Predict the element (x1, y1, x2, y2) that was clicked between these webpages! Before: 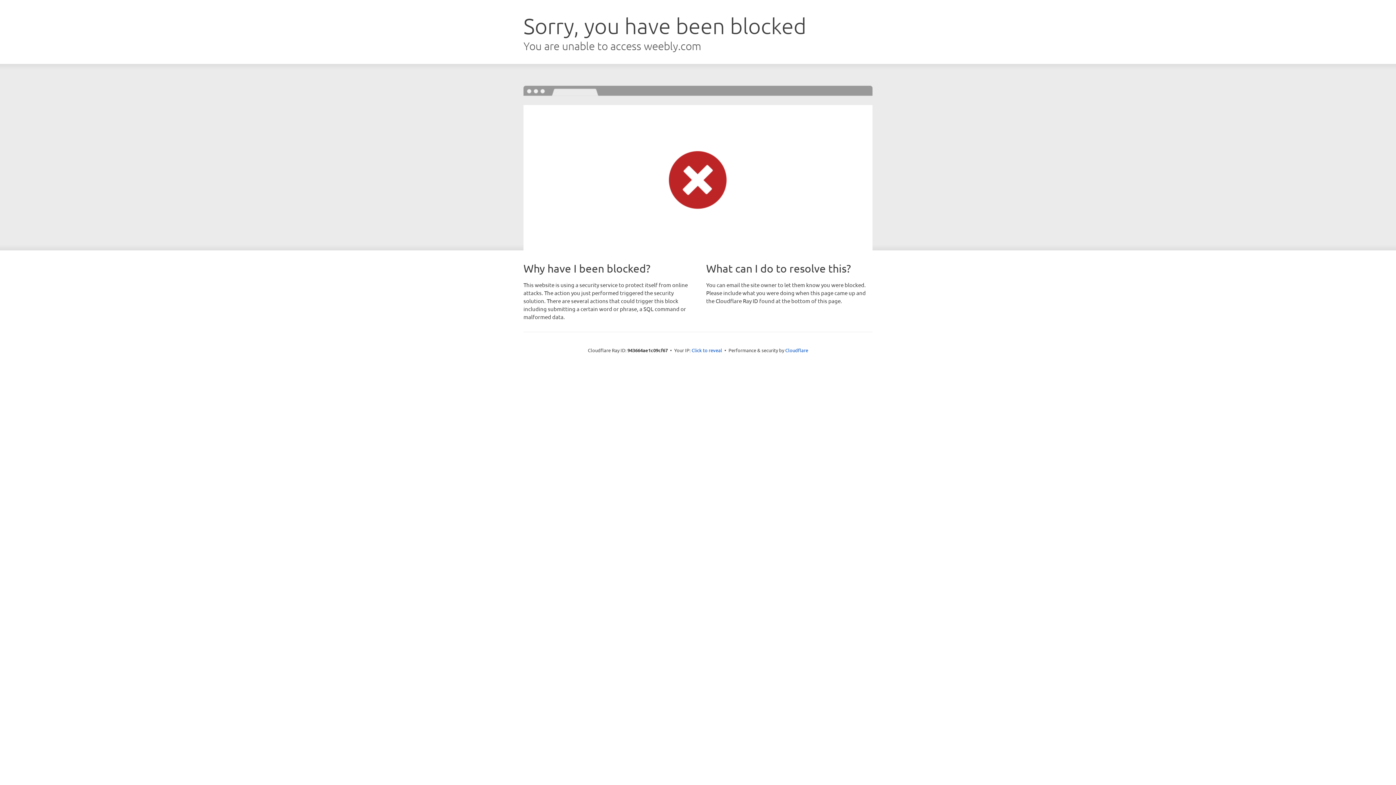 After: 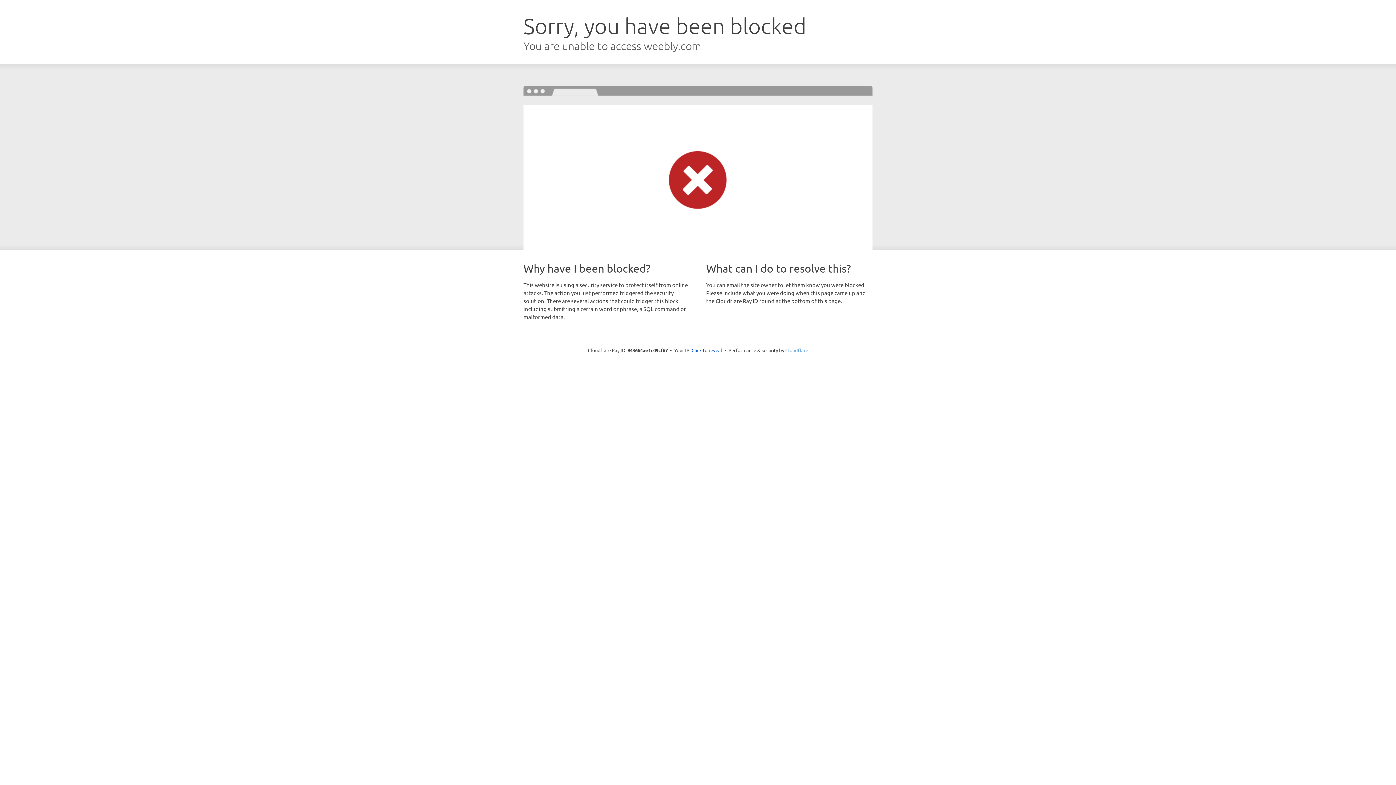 Action: bbox: (785, 347, 808, 353) label: Cloudflare